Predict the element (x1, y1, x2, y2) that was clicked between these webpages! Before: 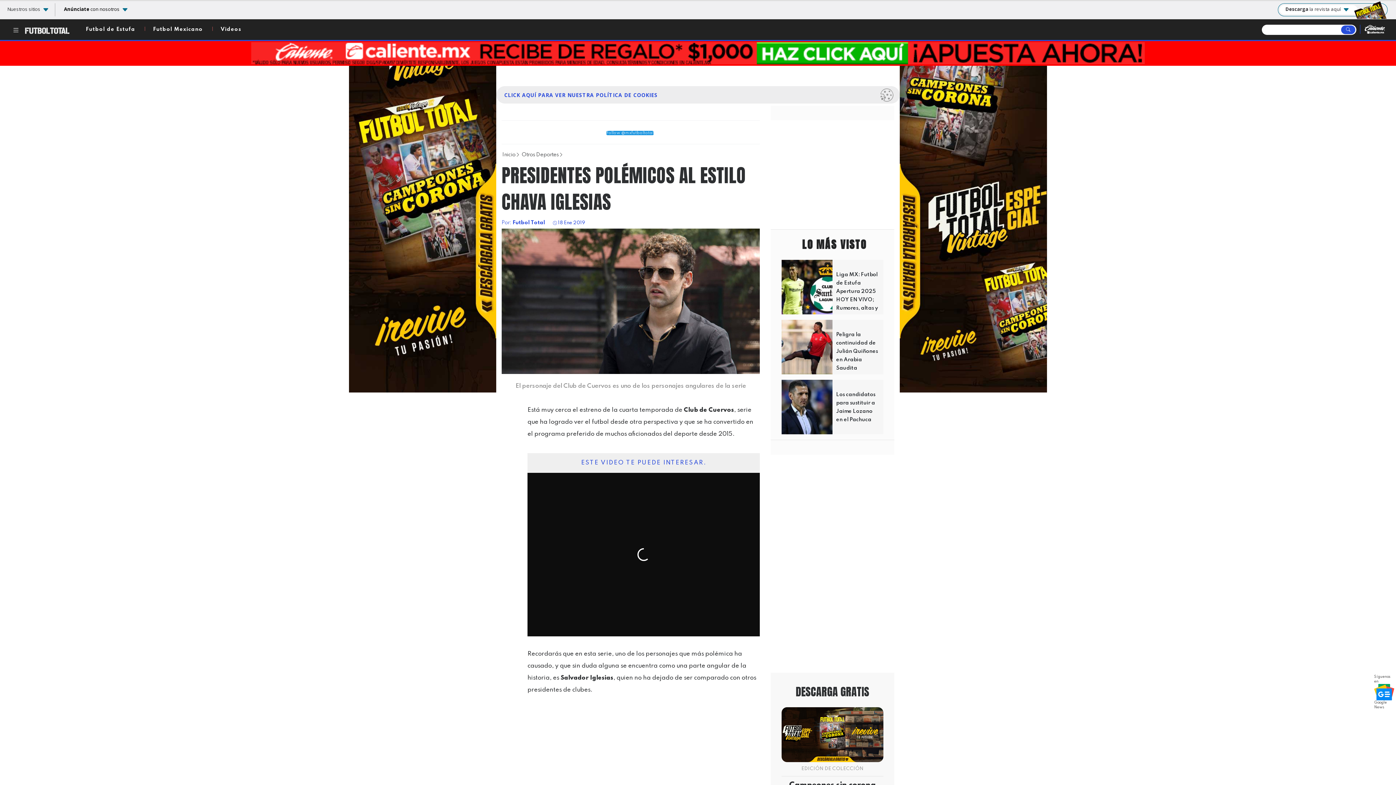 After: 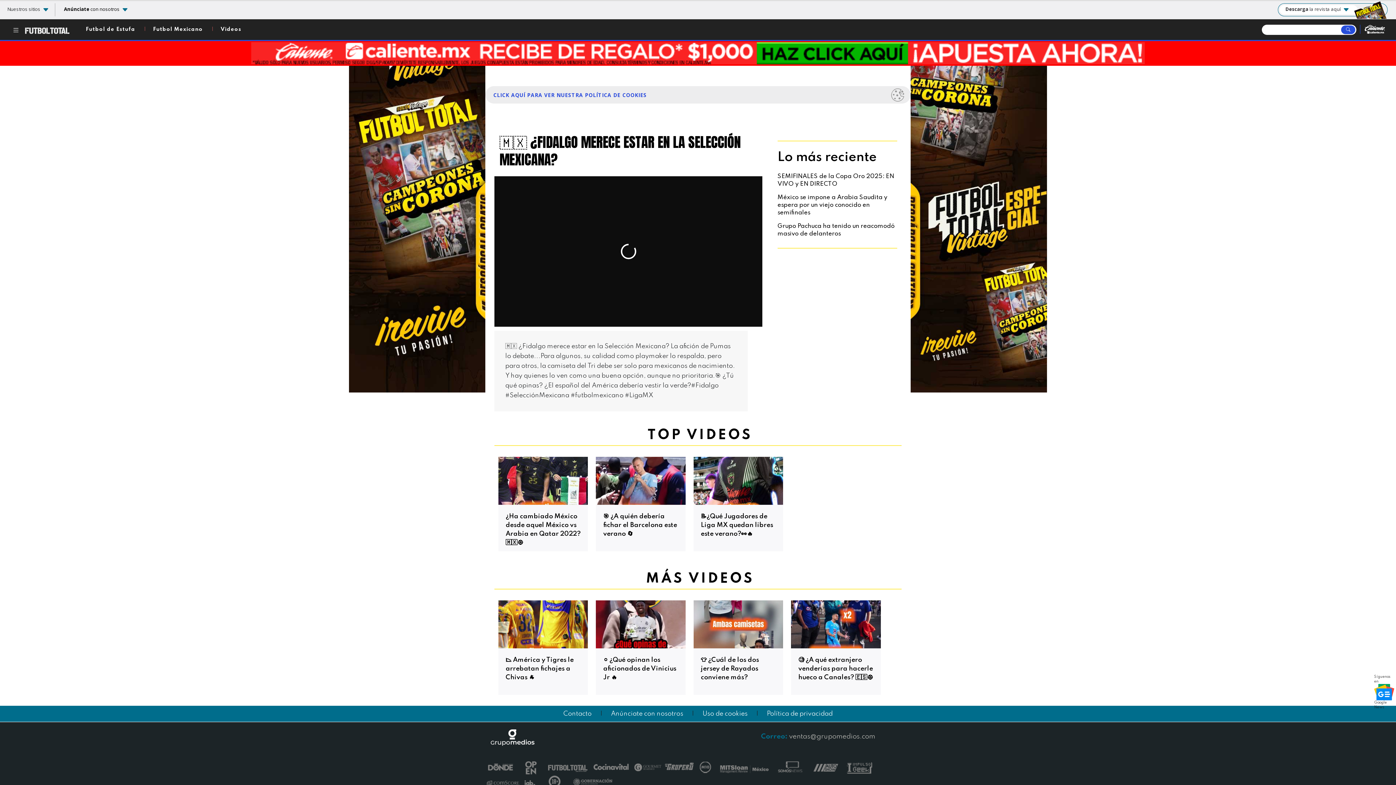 Action: label: Videos bbox: (220, 26, 241, 32)